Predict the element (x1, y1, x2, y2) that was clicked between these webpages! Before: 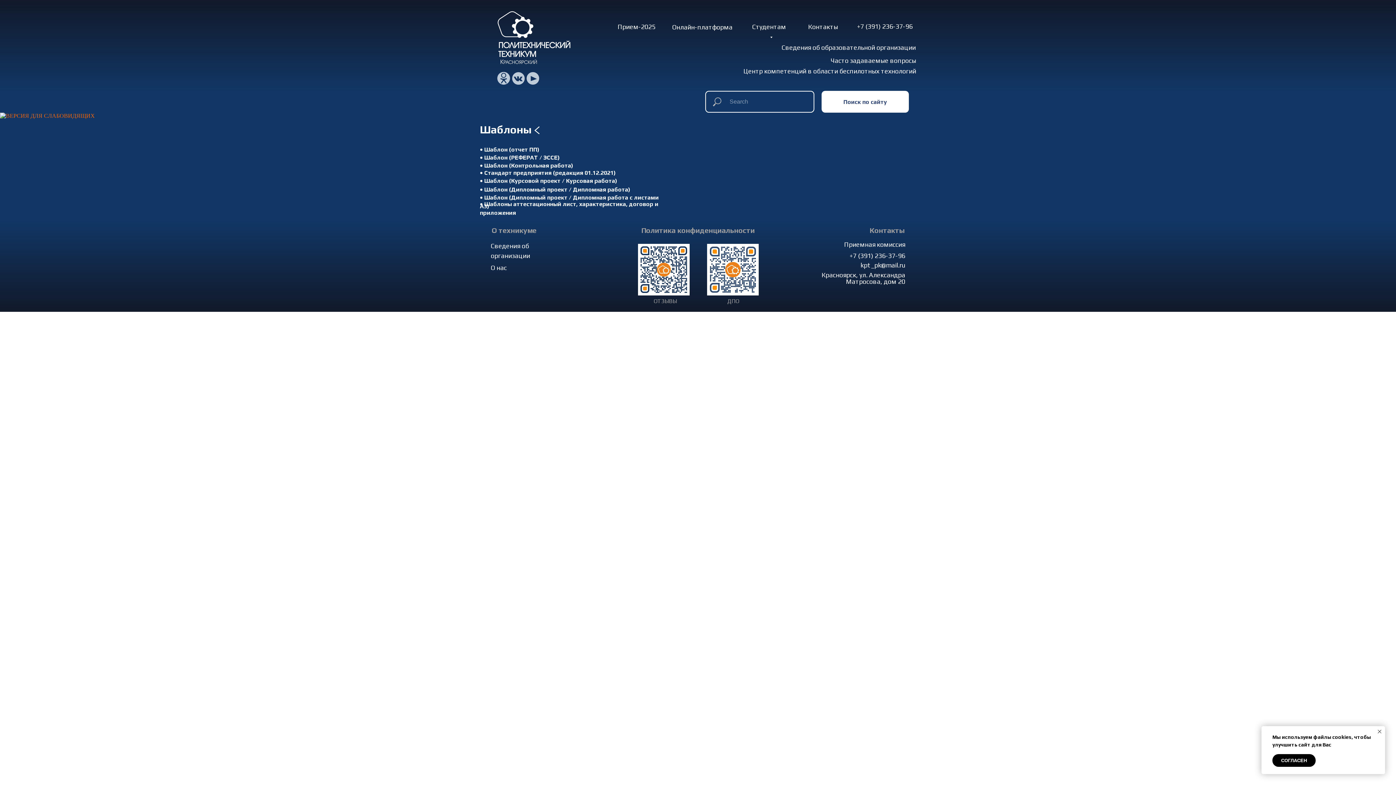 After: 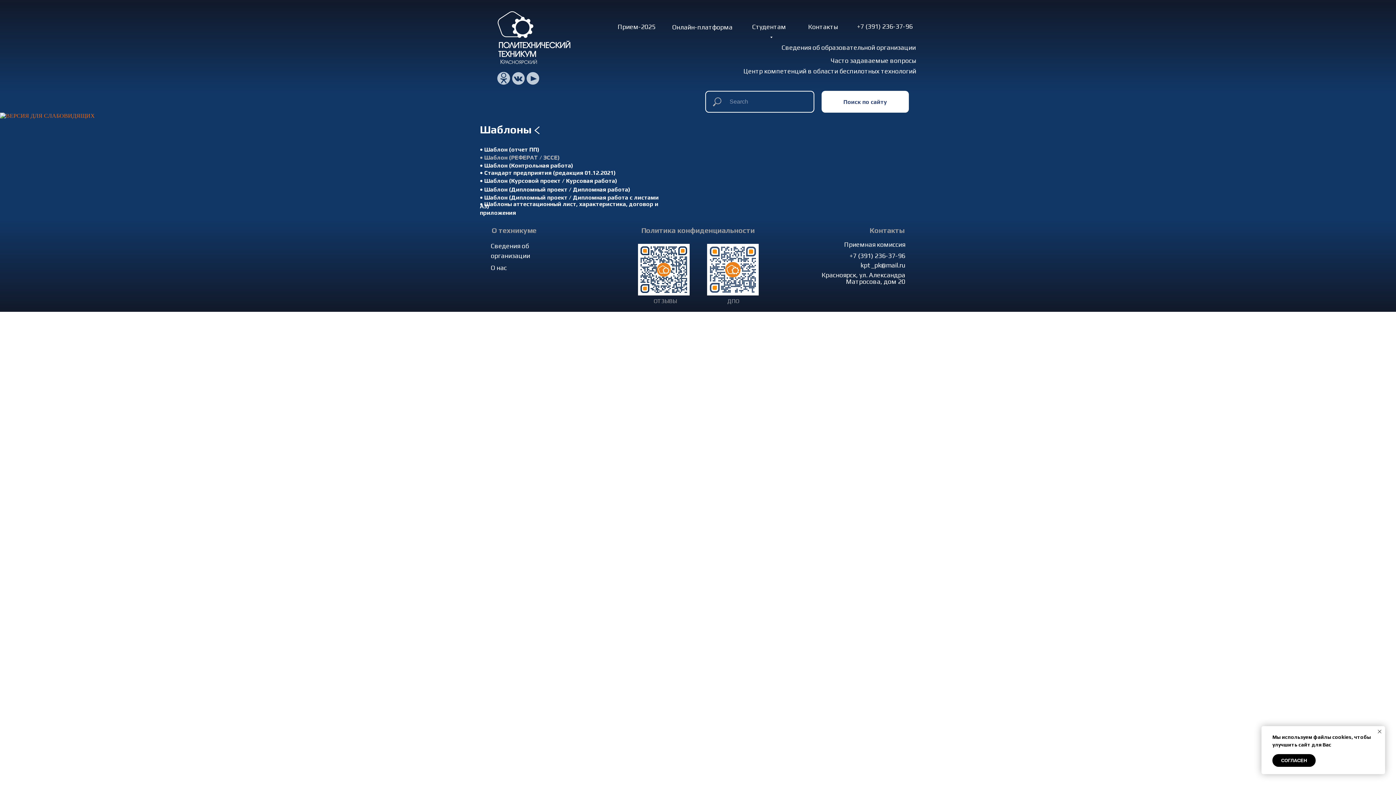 Action: bbox: (480, 151, 564, 164) label: • Шаблон (РЕФЕРАТ / ЭССЕ)